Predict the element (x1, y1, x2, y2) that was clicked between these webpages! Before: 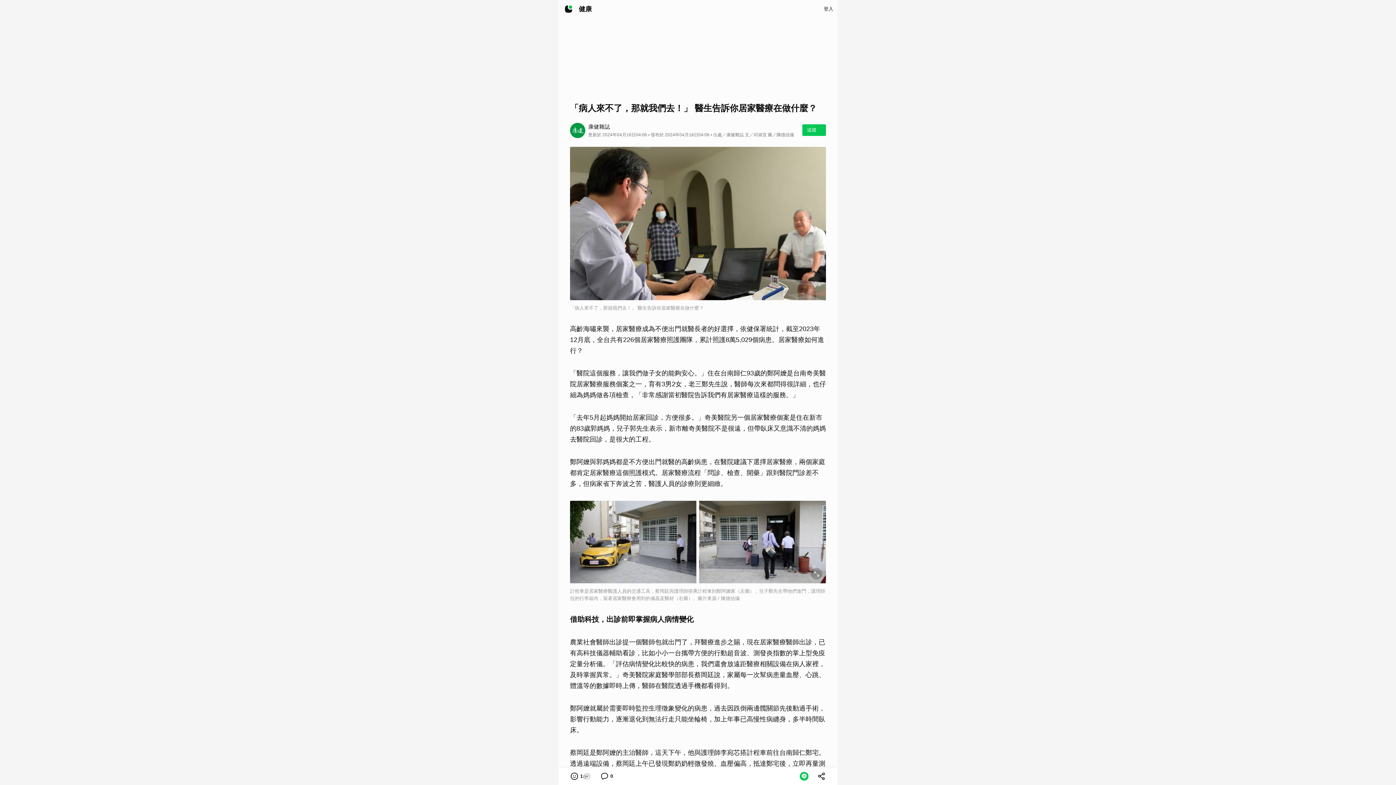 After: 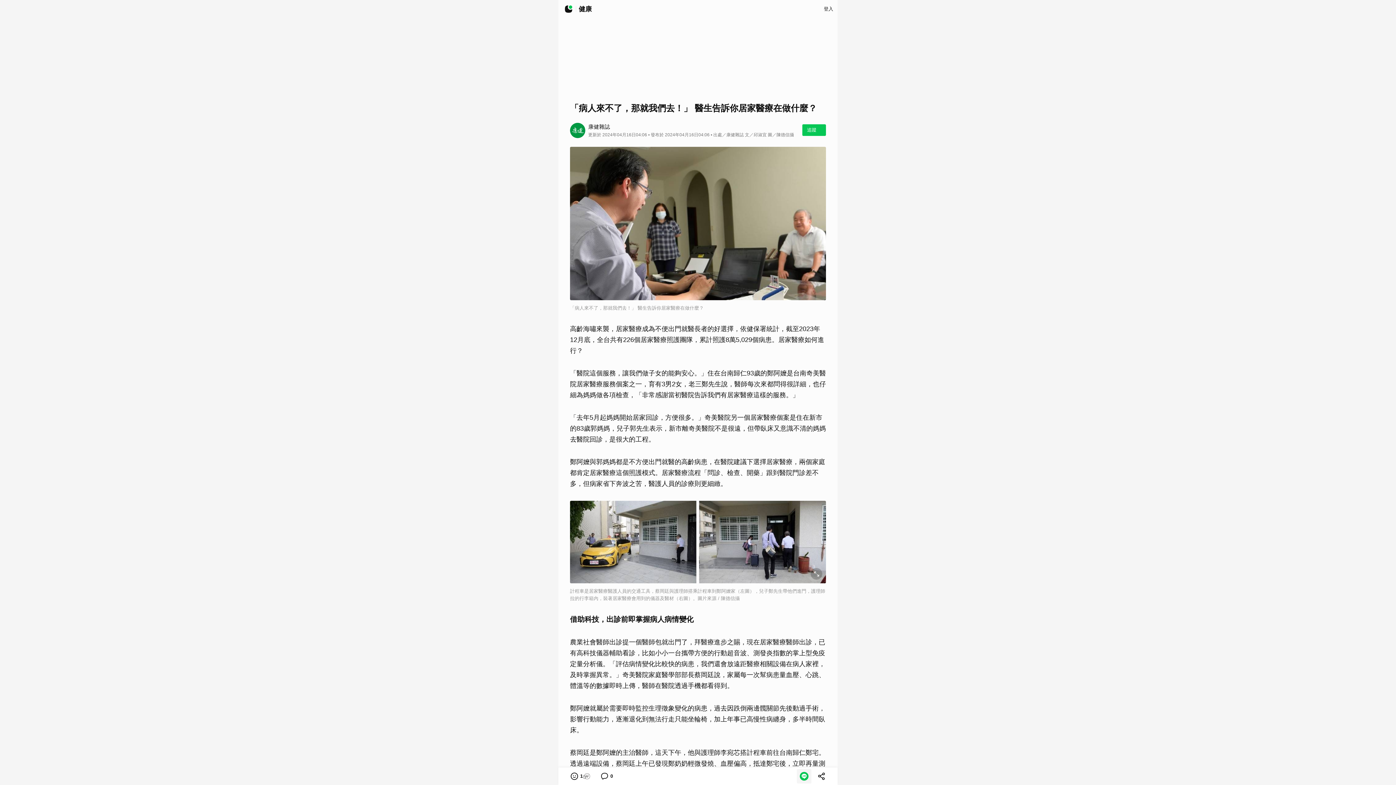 Action: bbox: (797, 769, 811, 784)